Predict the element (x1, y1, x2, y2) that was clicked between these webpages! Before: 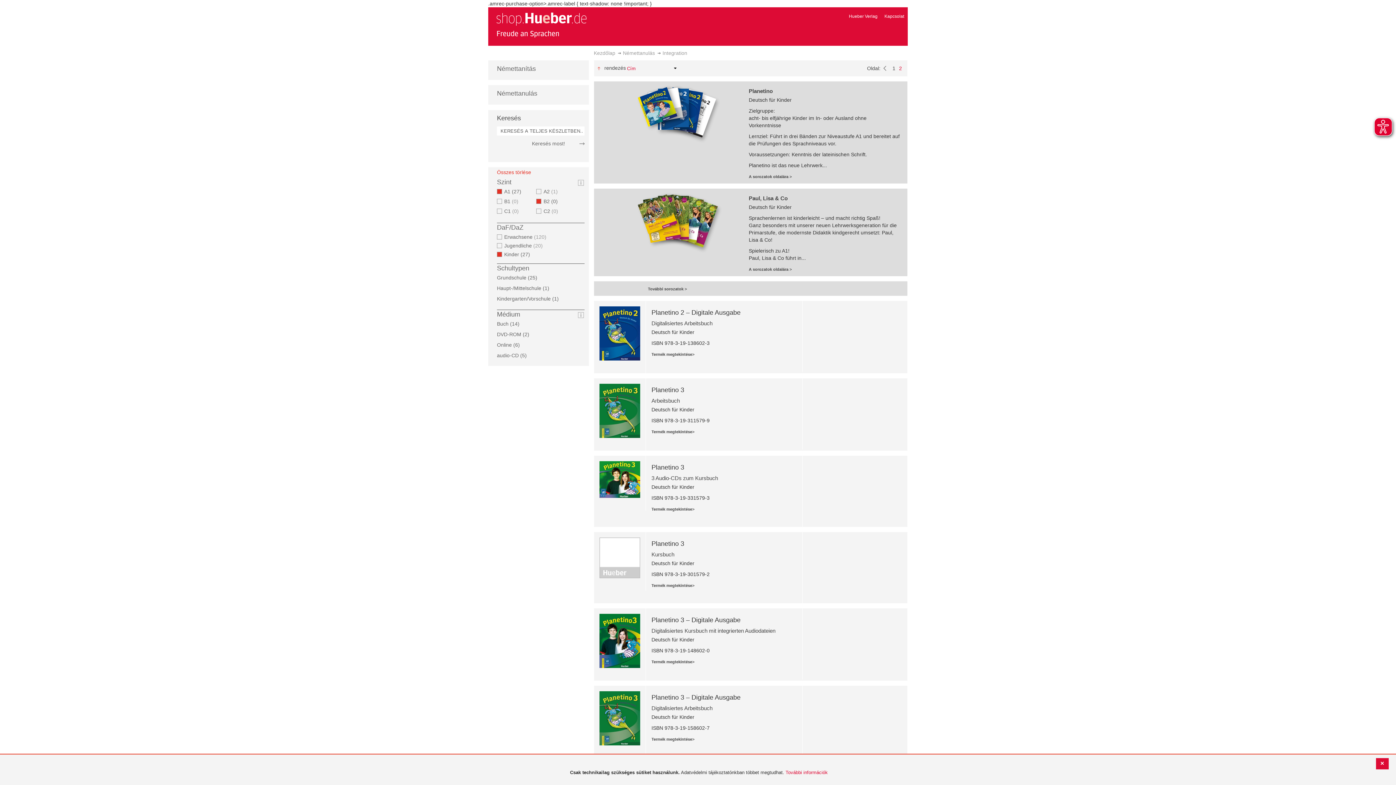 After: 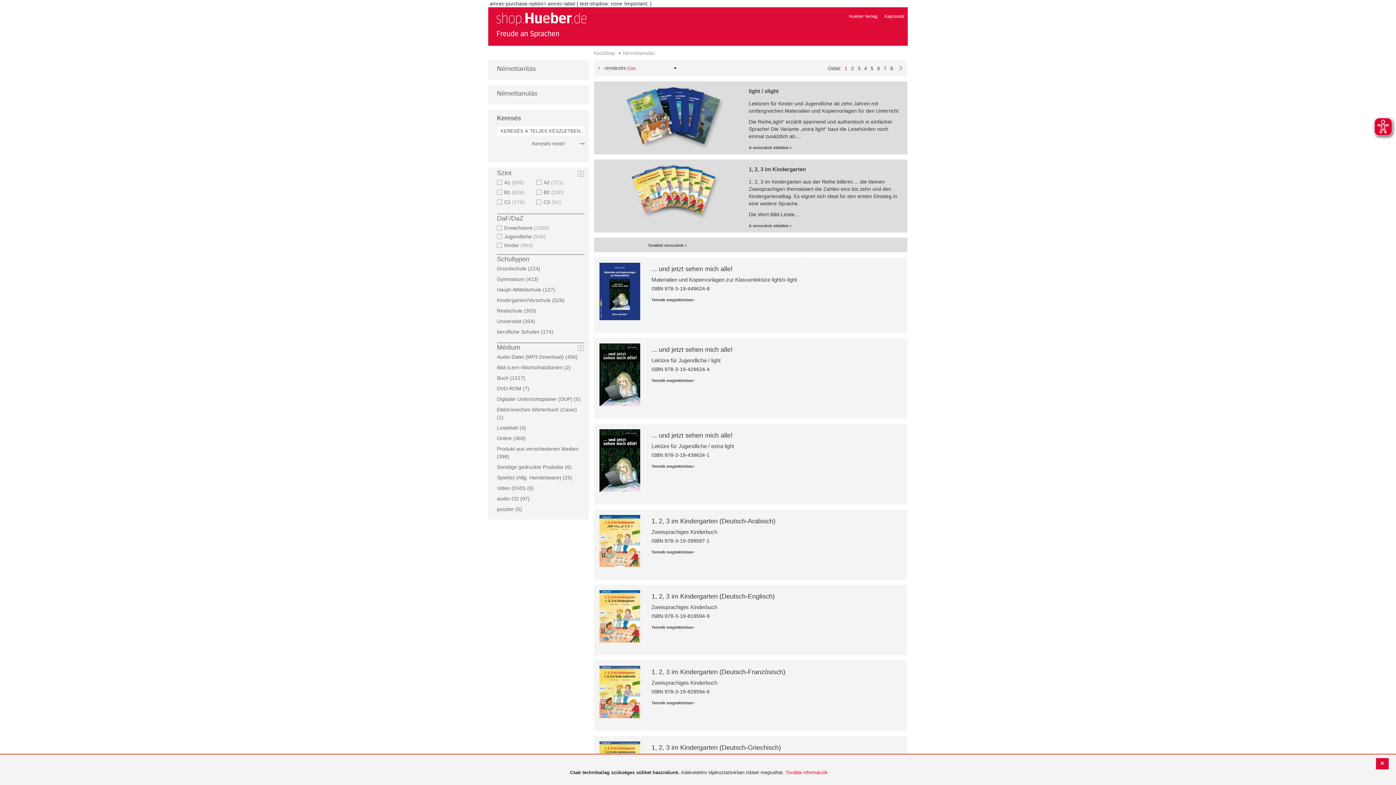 Action: label: Némettanulás bbox: (623, 50, 655, 56)